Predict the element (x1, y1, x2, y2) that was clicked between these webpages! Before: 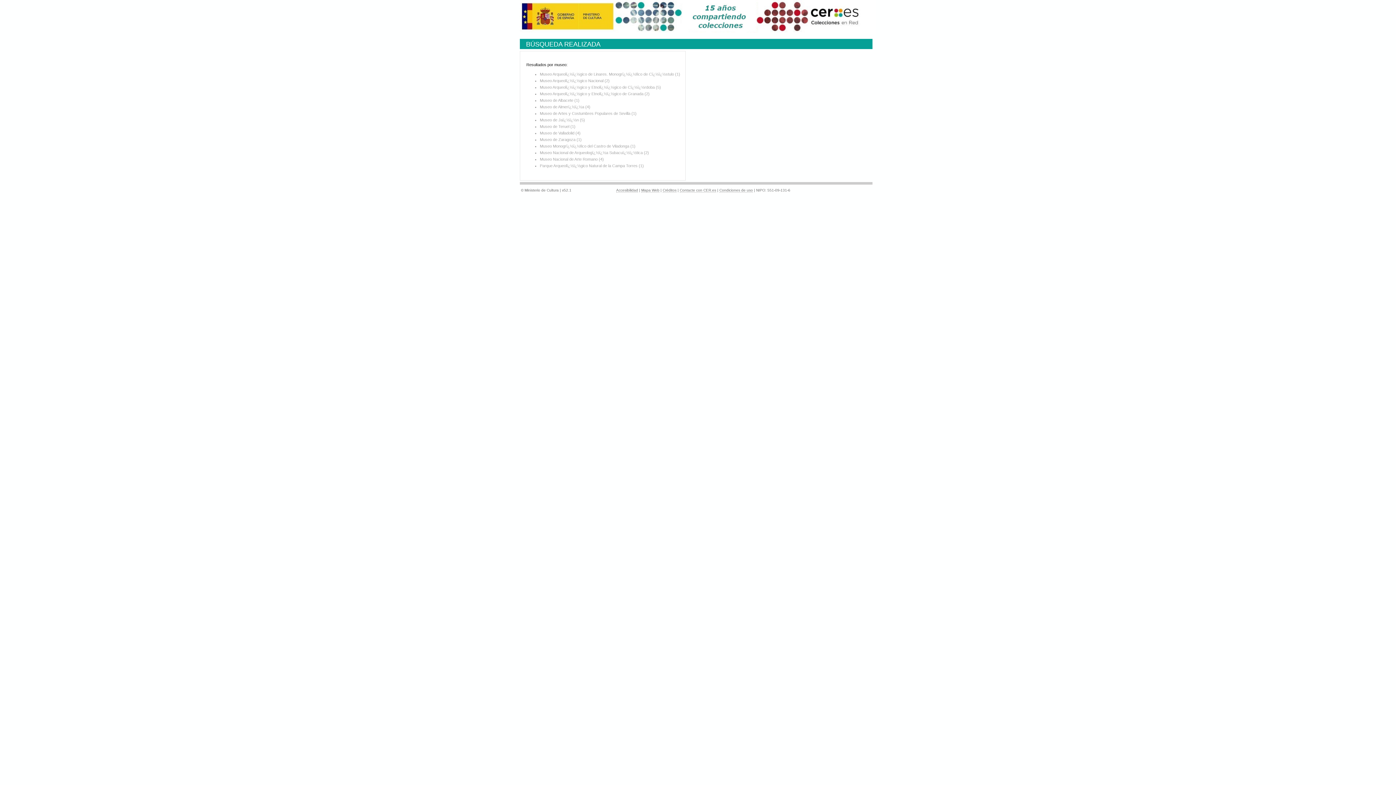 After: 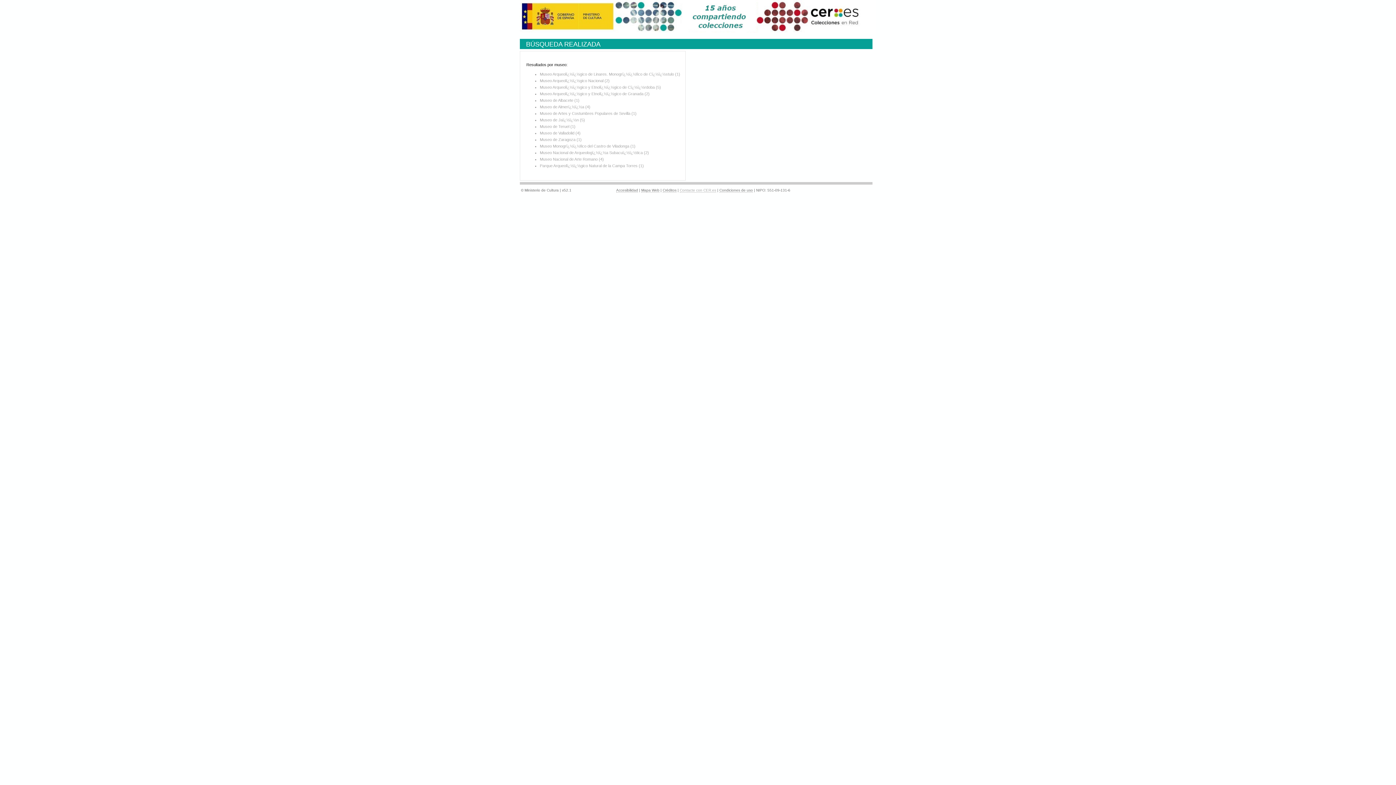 Action: bbox: (680, 188, 716, 192) label: Contacte con CER.es